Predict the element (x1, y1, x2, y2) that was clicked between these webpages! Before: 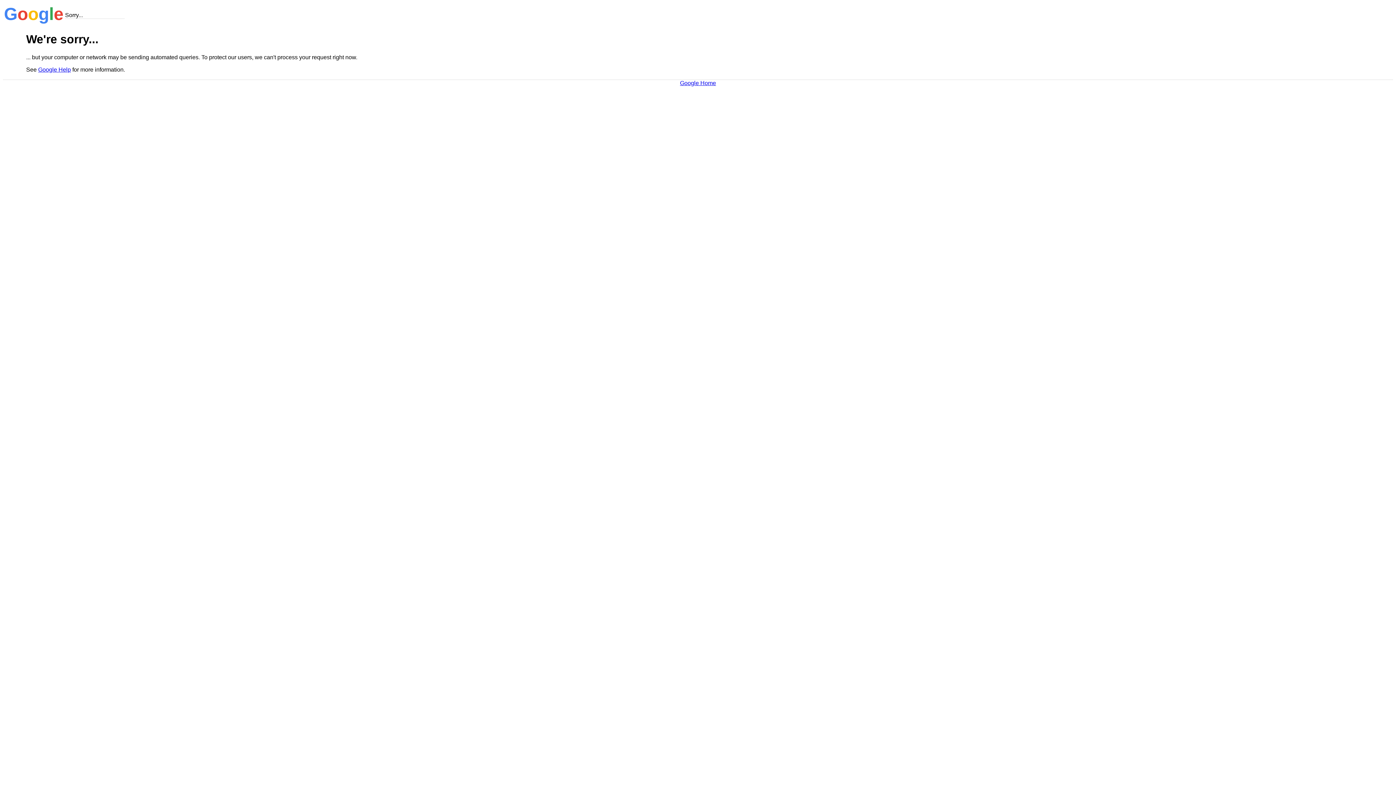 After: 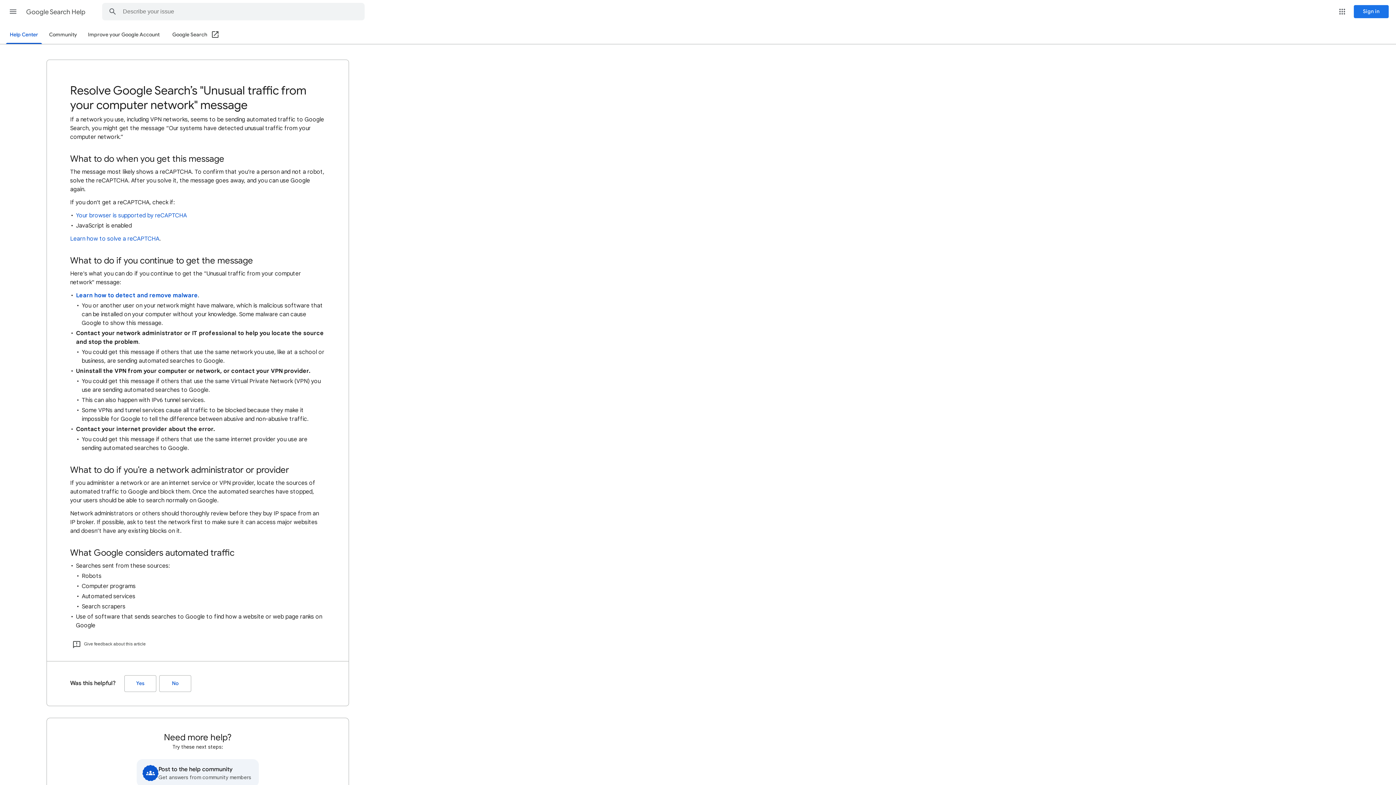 Action: bbox: (38, 66, 70, 72) label: Google Help